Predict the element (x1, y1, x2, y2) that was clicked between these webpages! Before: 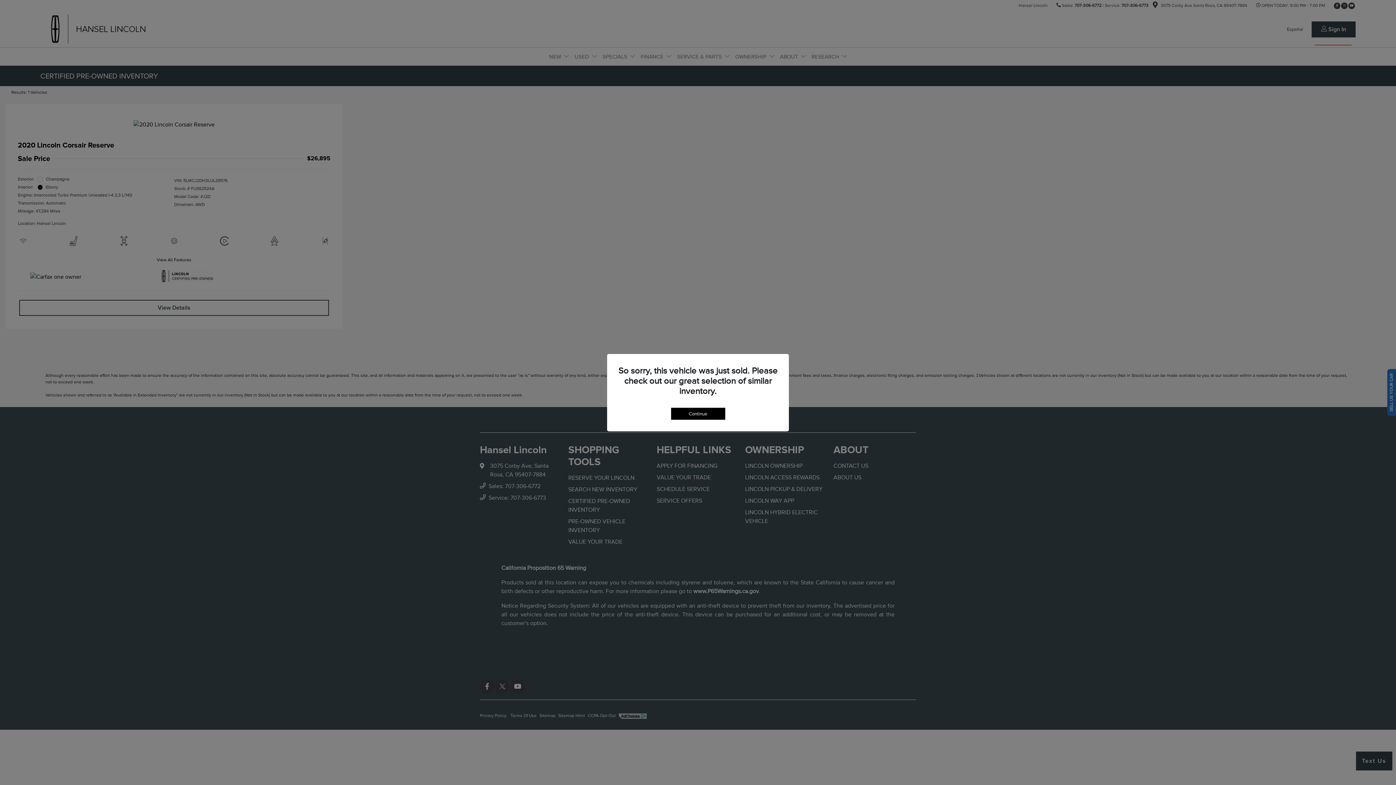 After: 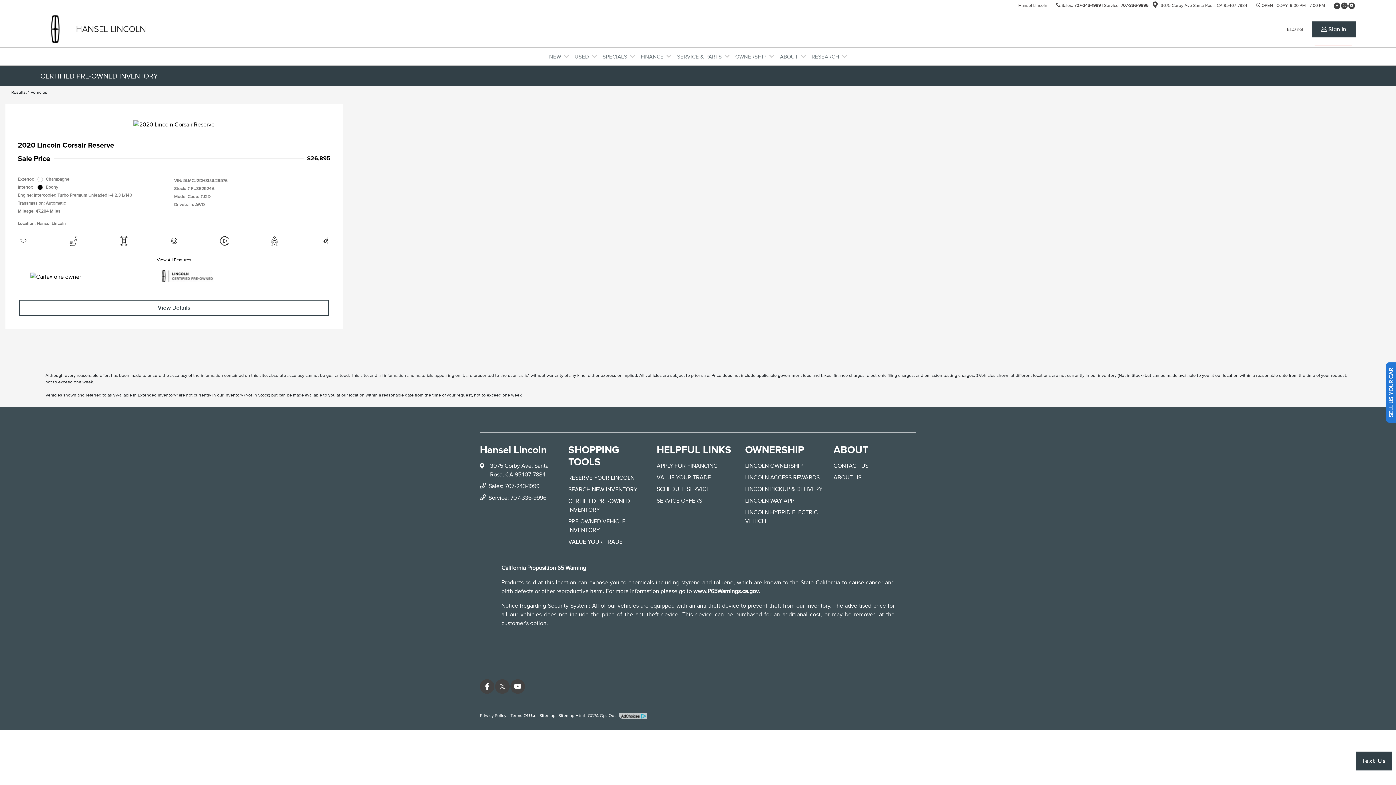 Action: label: Continue bbox: (671, 407, 725, 419)